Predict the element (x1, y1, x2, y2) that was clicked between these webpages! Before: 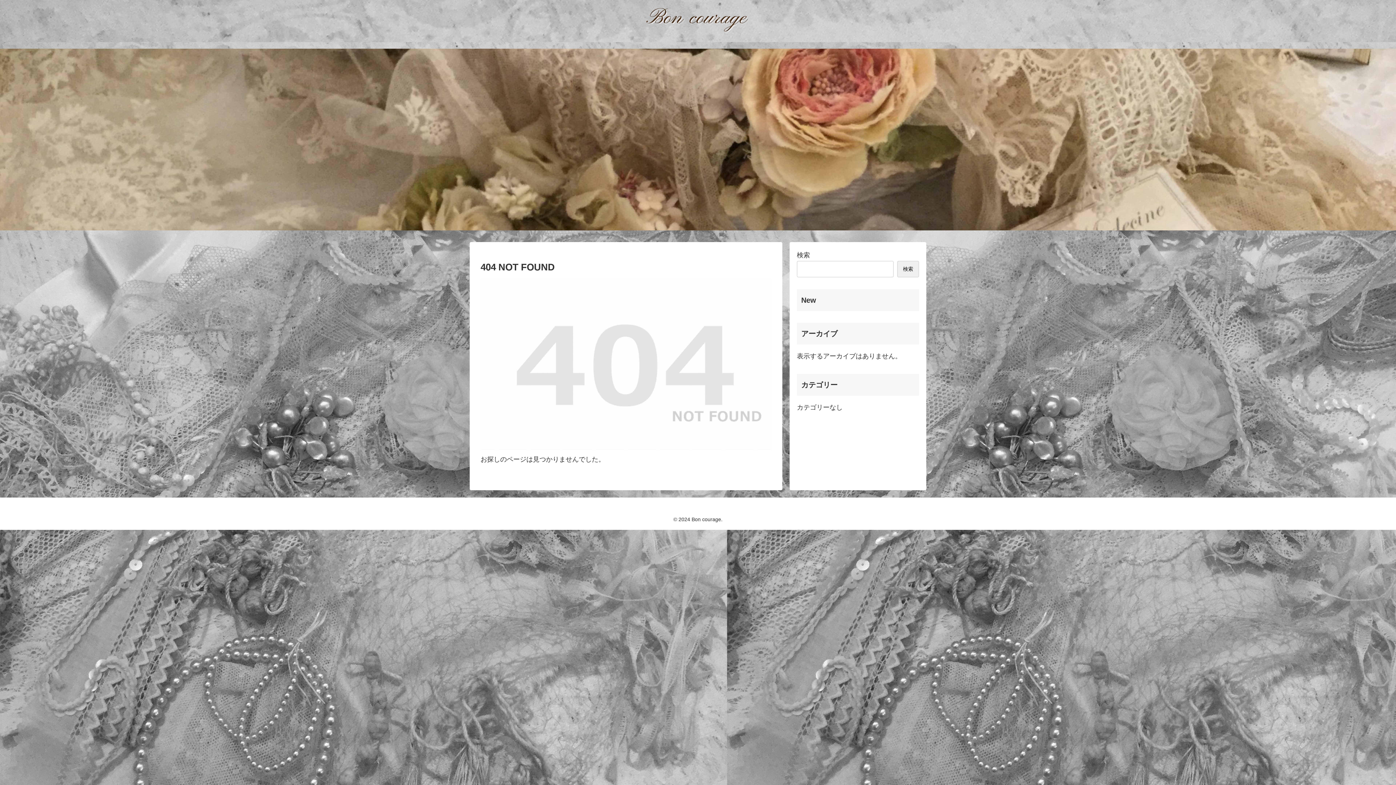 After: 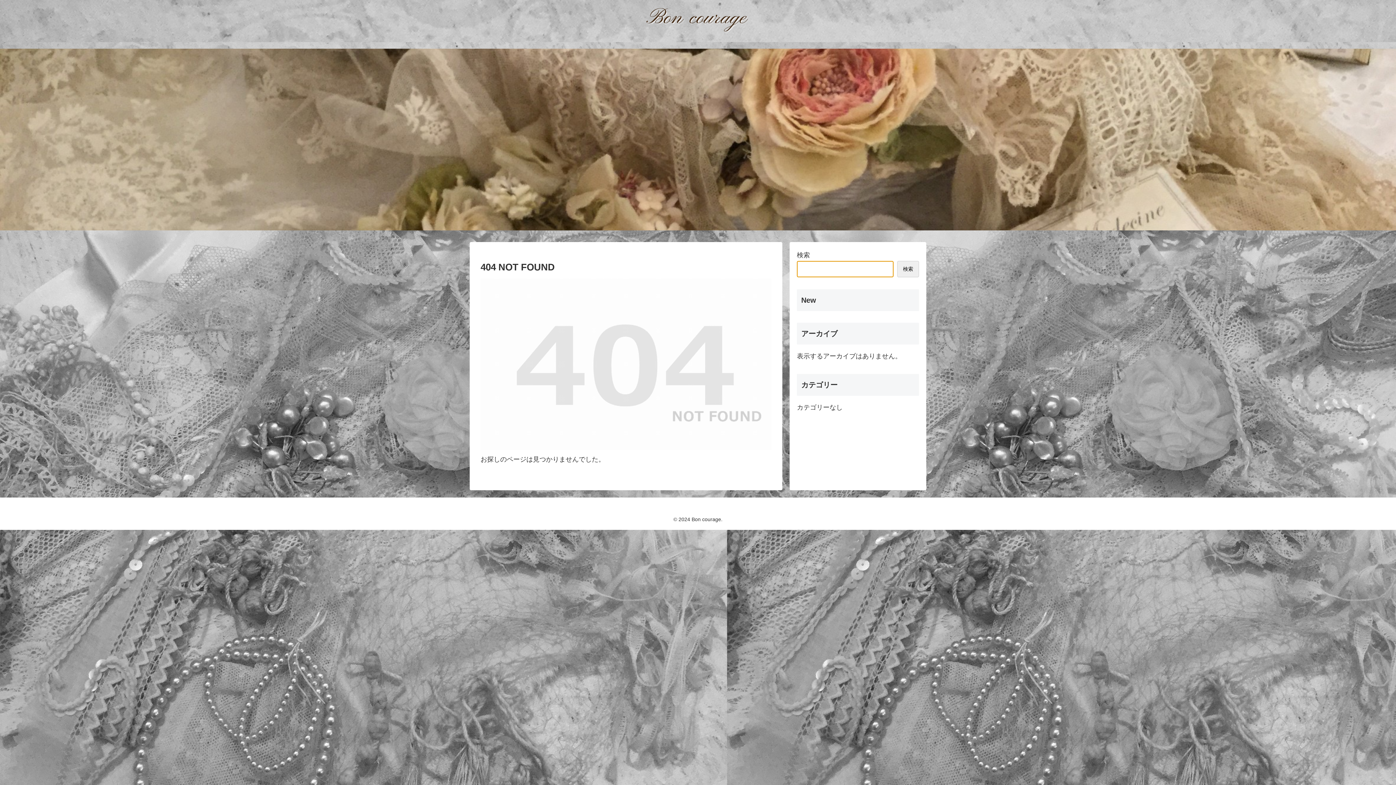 Action: label: 検索 bbox: (897, 261, 919, 277)